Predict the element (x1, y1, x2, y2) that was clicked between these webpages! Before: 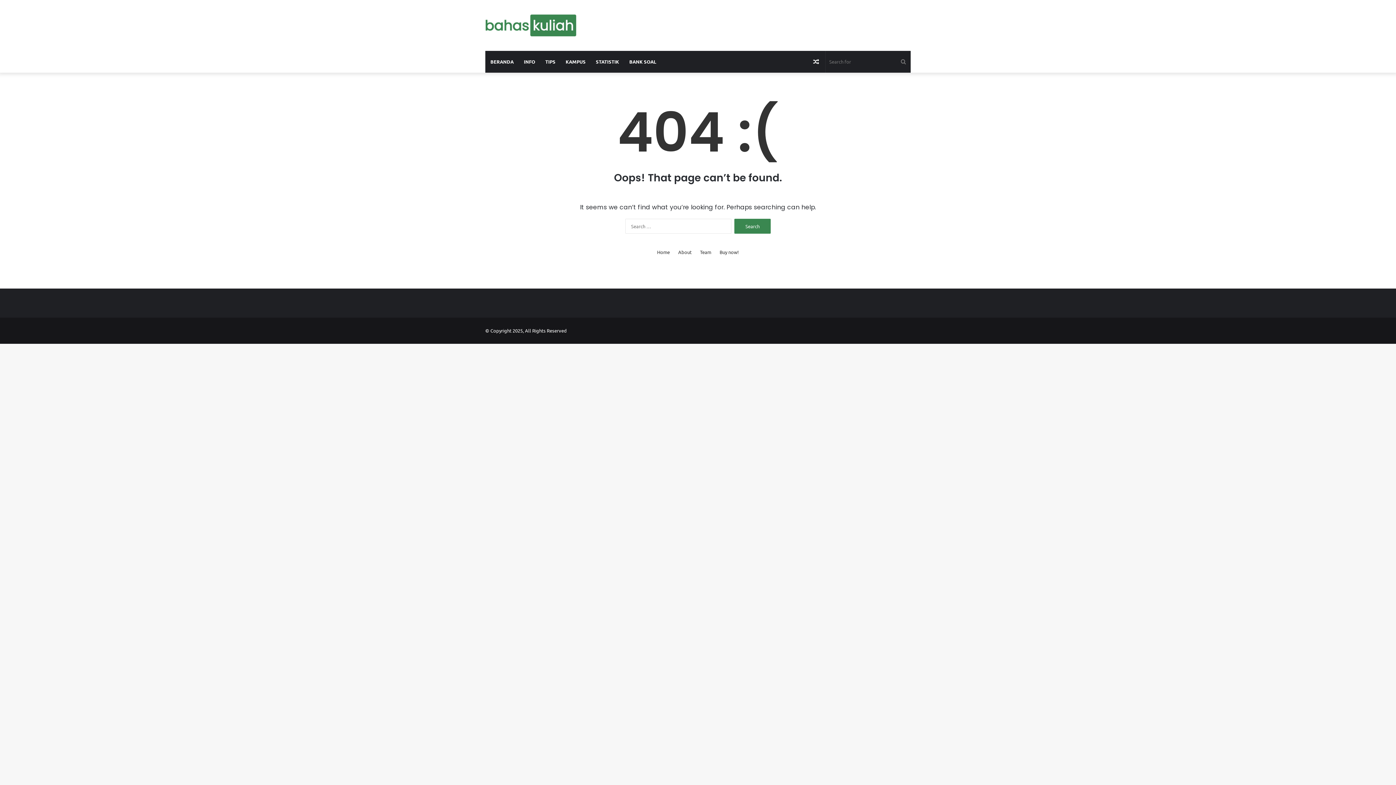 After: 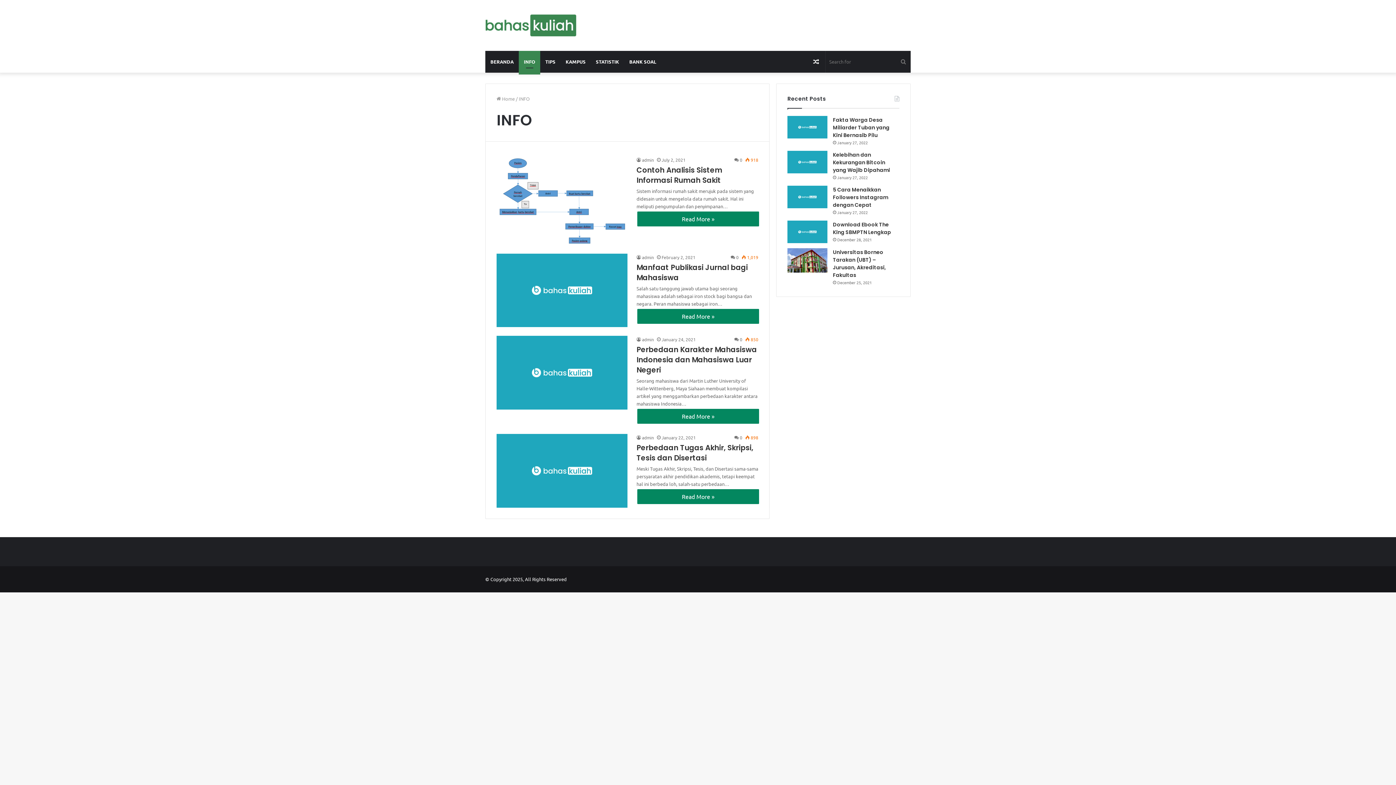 Action: label: INFO bbox: (518, 50, 540, 72)